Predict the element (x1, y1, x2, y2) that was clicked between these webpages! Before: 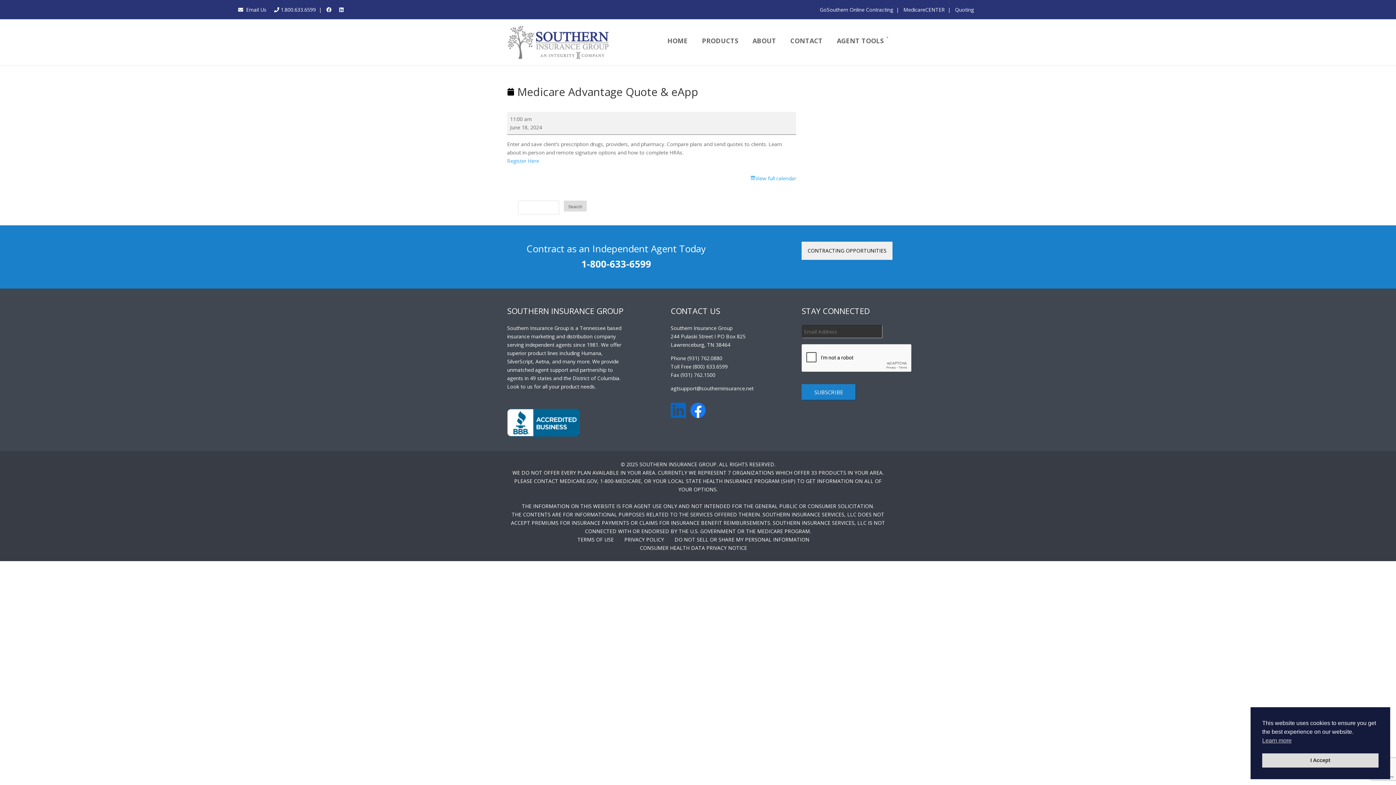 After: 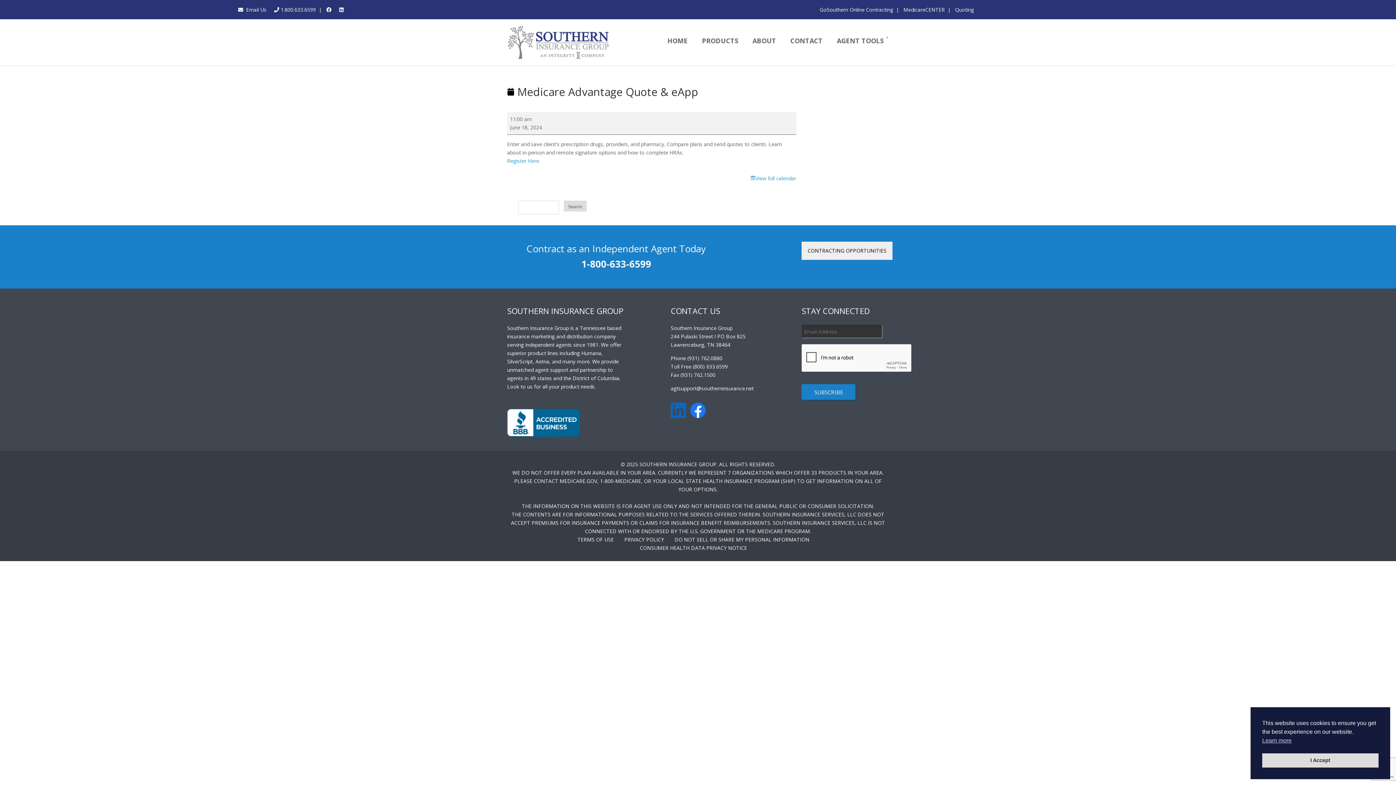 Action: bbox: (326, 6, 331, 13)